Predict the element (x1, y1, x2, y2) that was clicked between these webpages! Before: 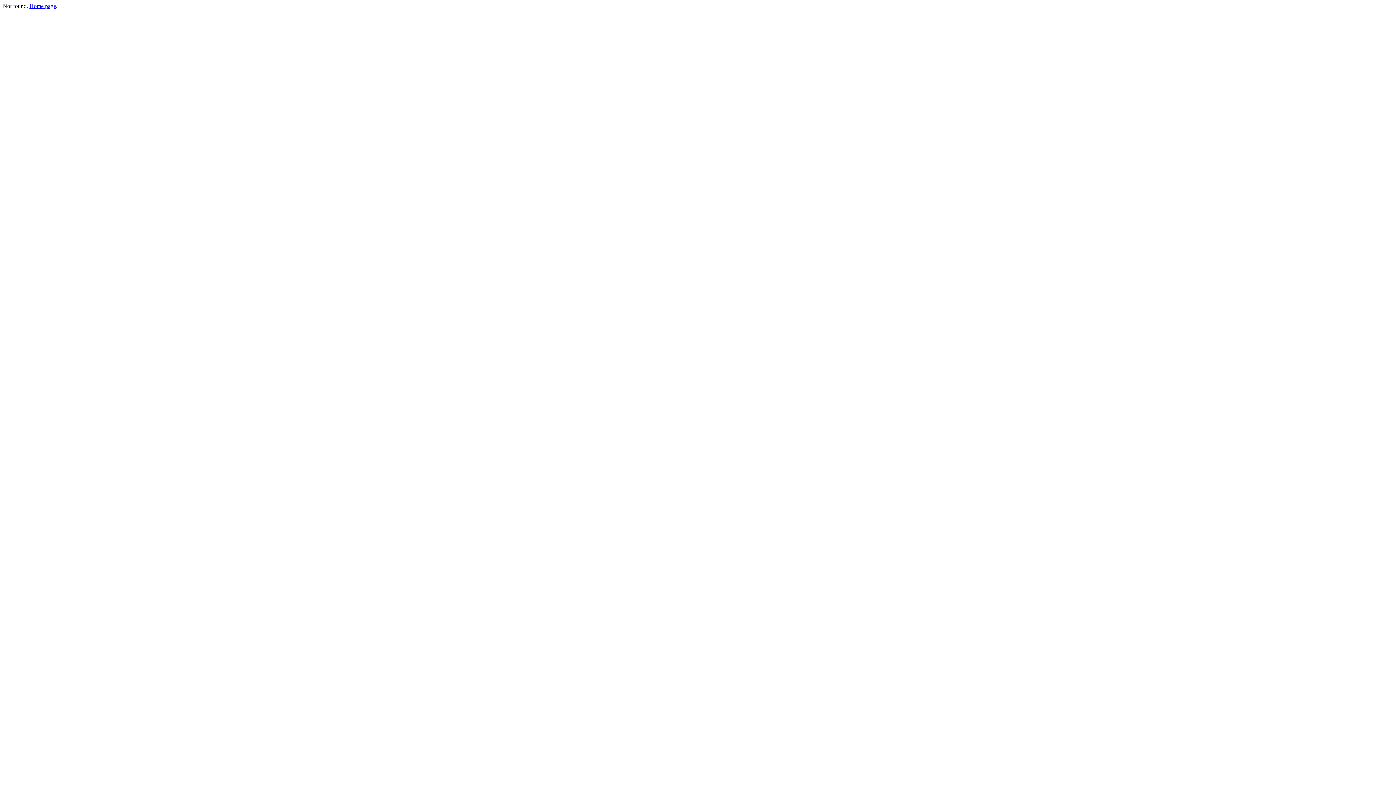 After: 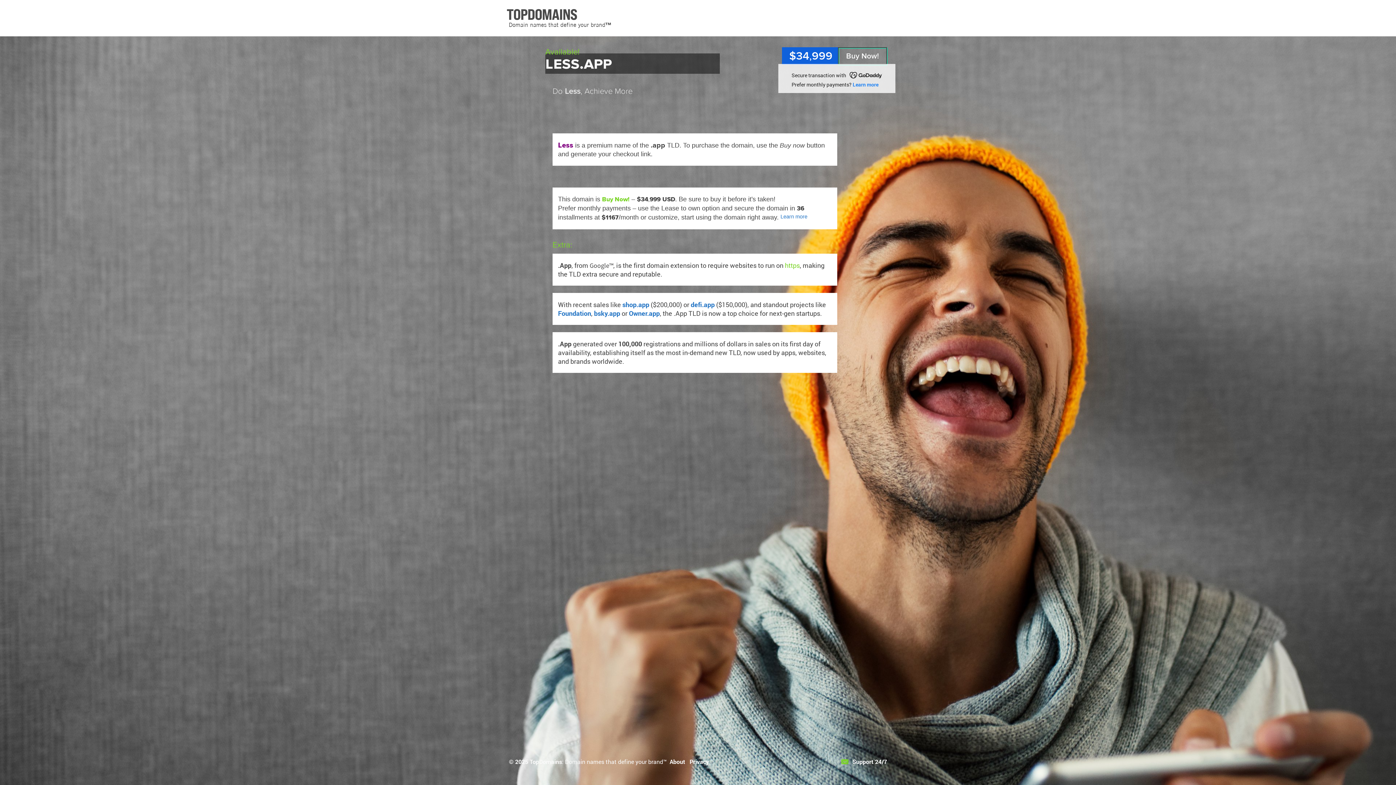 Action: bbox: (29, 2, 56, 9) label: Home page